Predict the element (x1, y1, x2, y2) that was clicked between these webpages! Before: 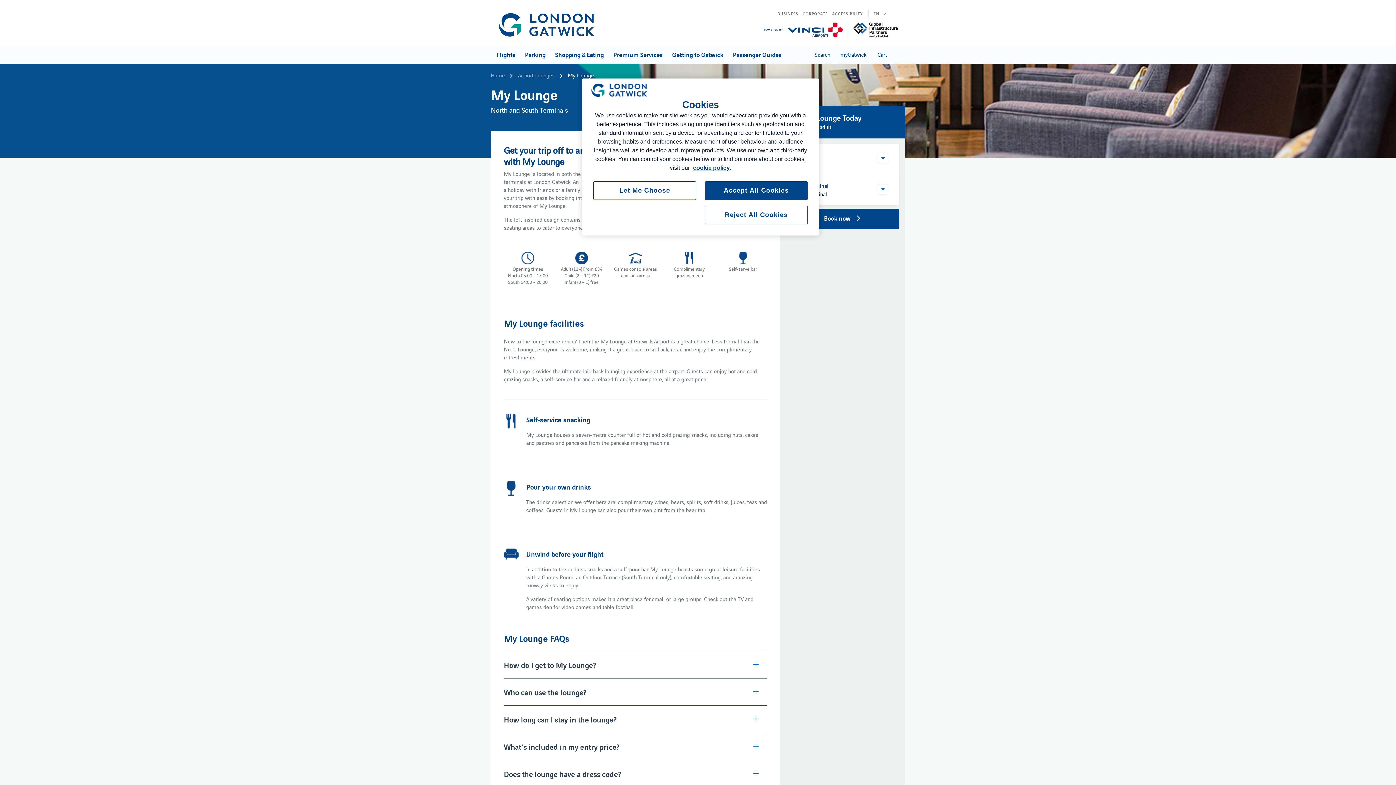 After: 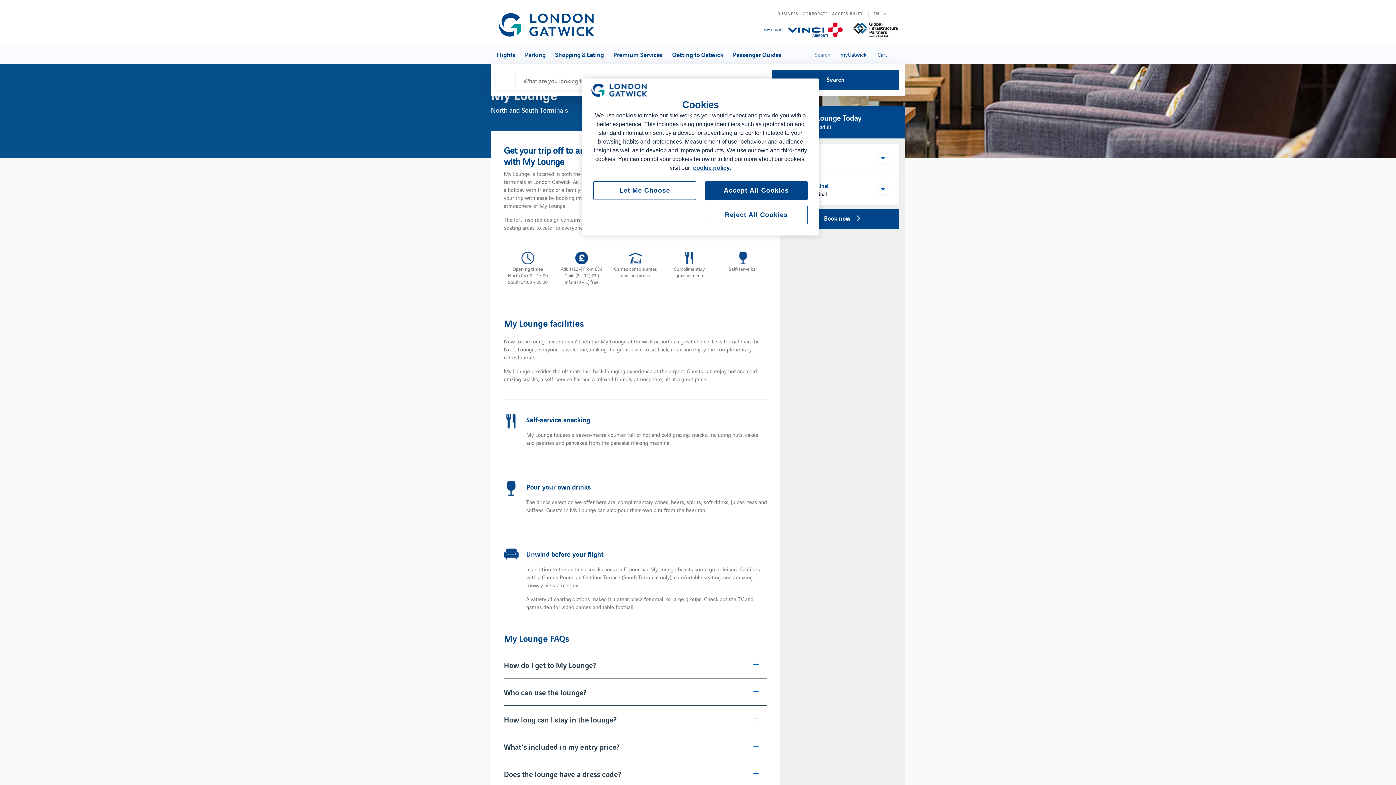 Action: label: Search bbox: (814, 50, 837, 58)